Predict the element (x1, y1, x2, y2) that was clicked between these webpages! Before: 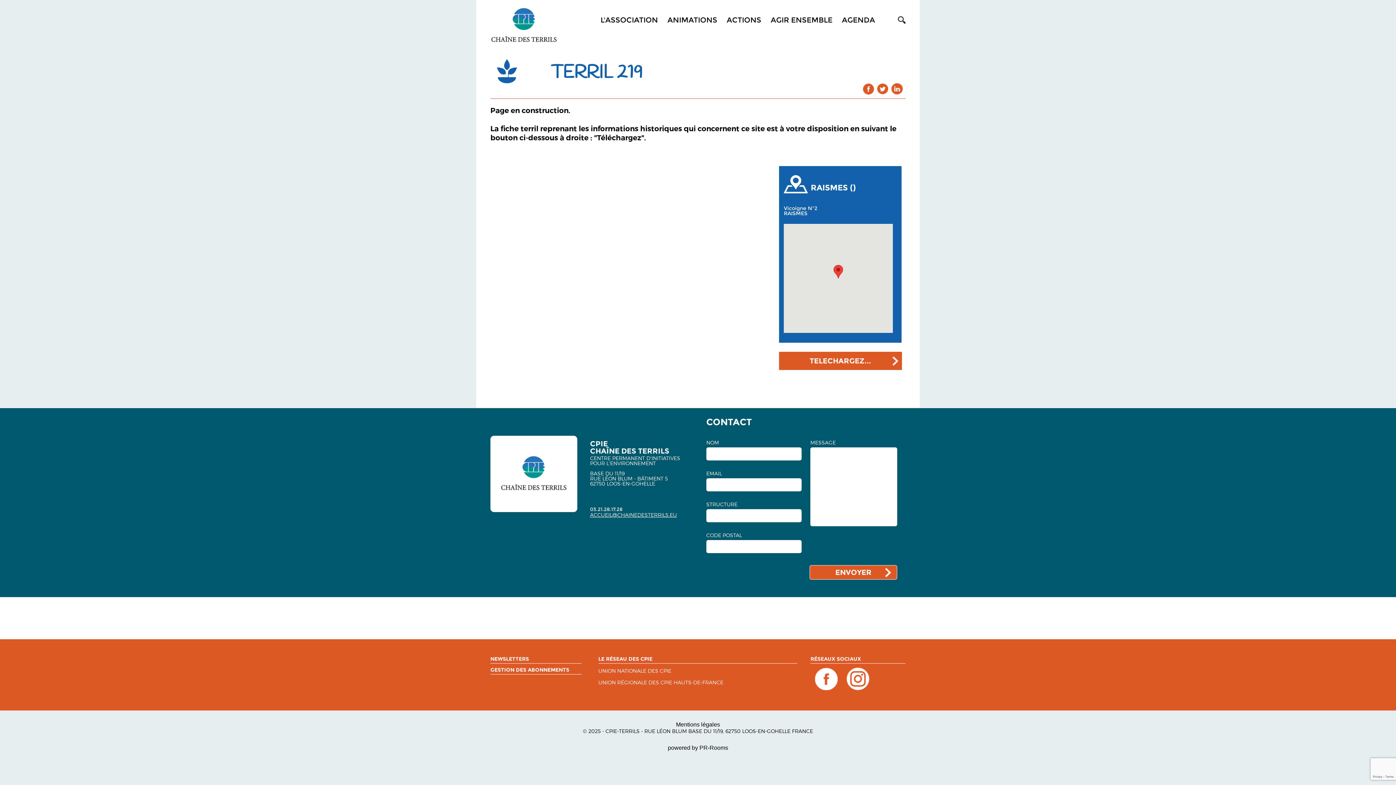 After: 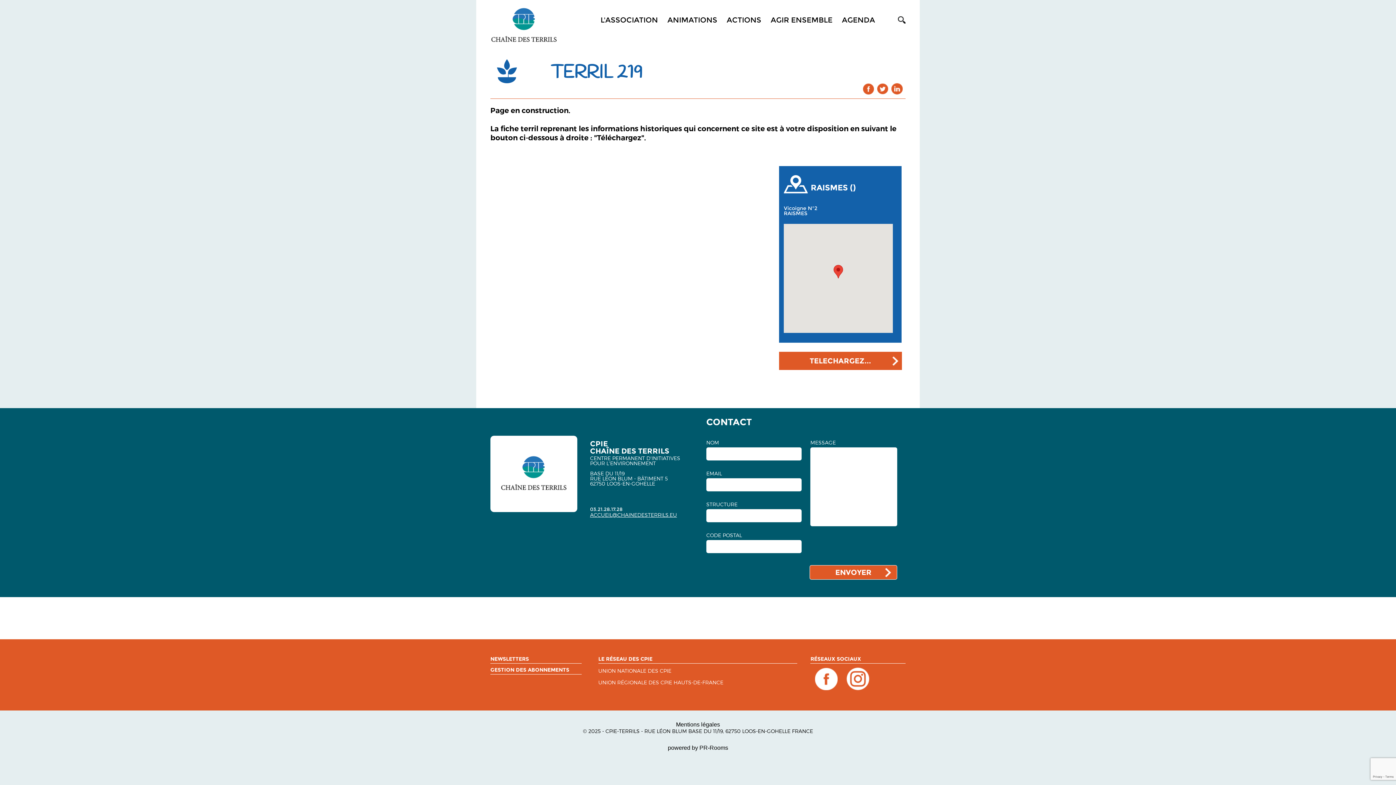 Action: label: UNION NATIONALE DES CPIE bbox: (598, 668, 671, 679)